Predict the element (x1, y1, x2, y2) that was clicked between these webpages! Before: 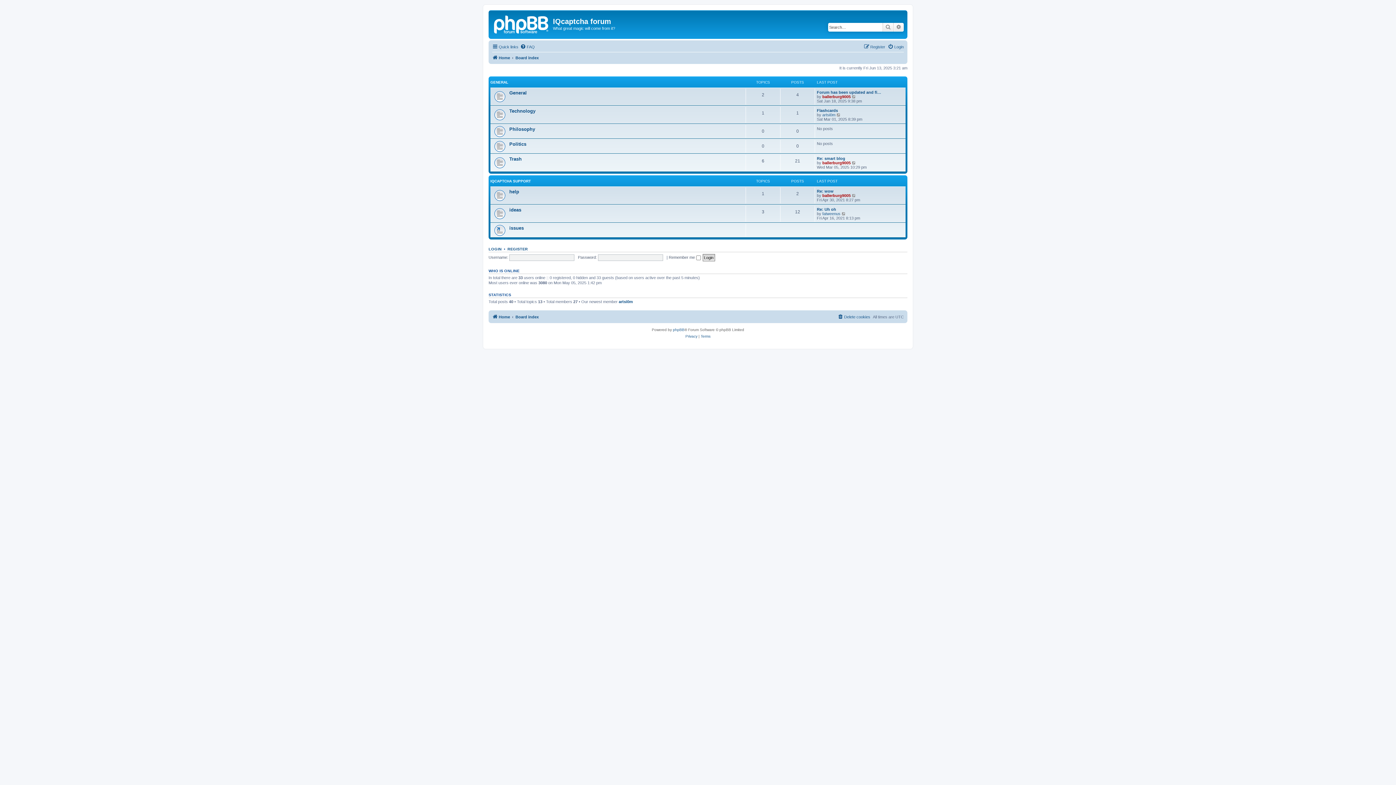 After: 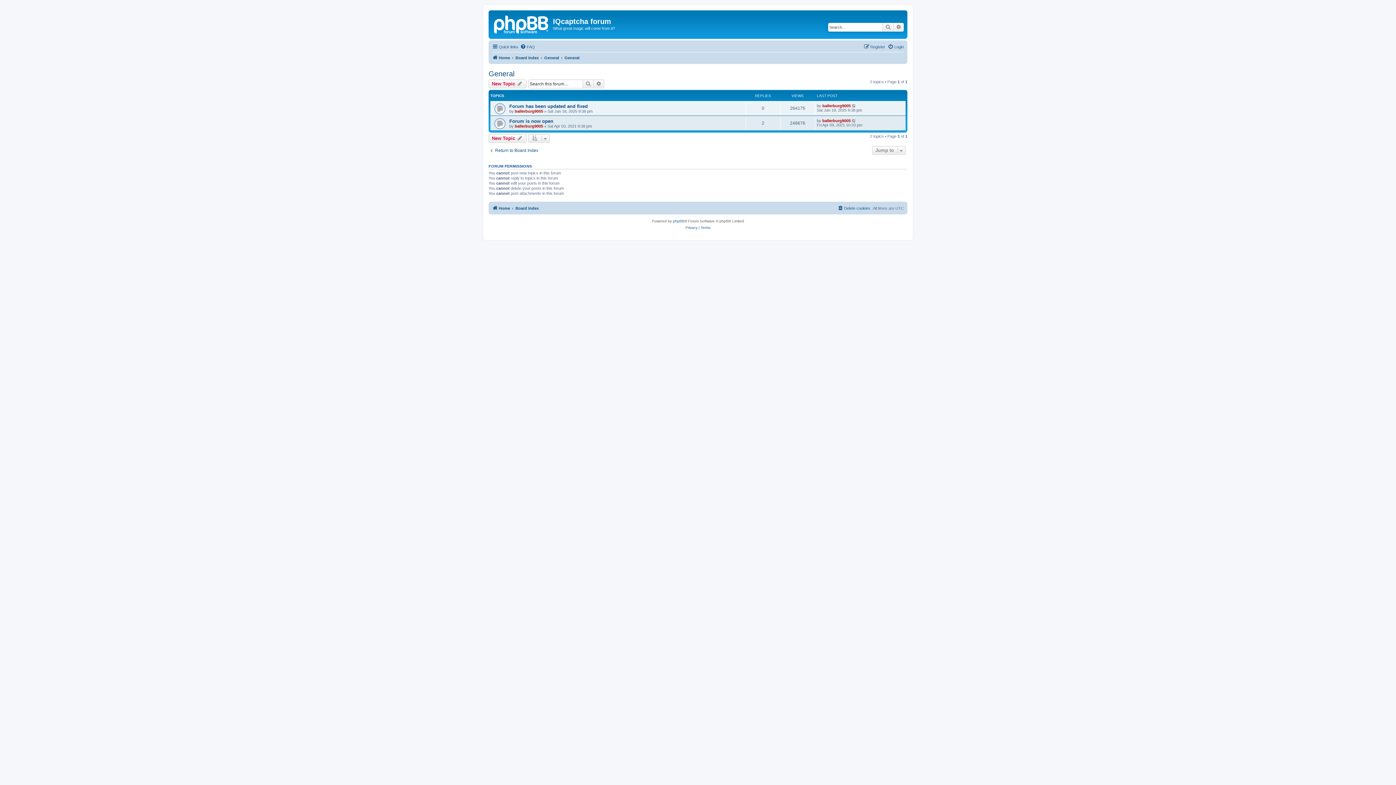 Action: bbox: (509, 90, 526, 95) label: General